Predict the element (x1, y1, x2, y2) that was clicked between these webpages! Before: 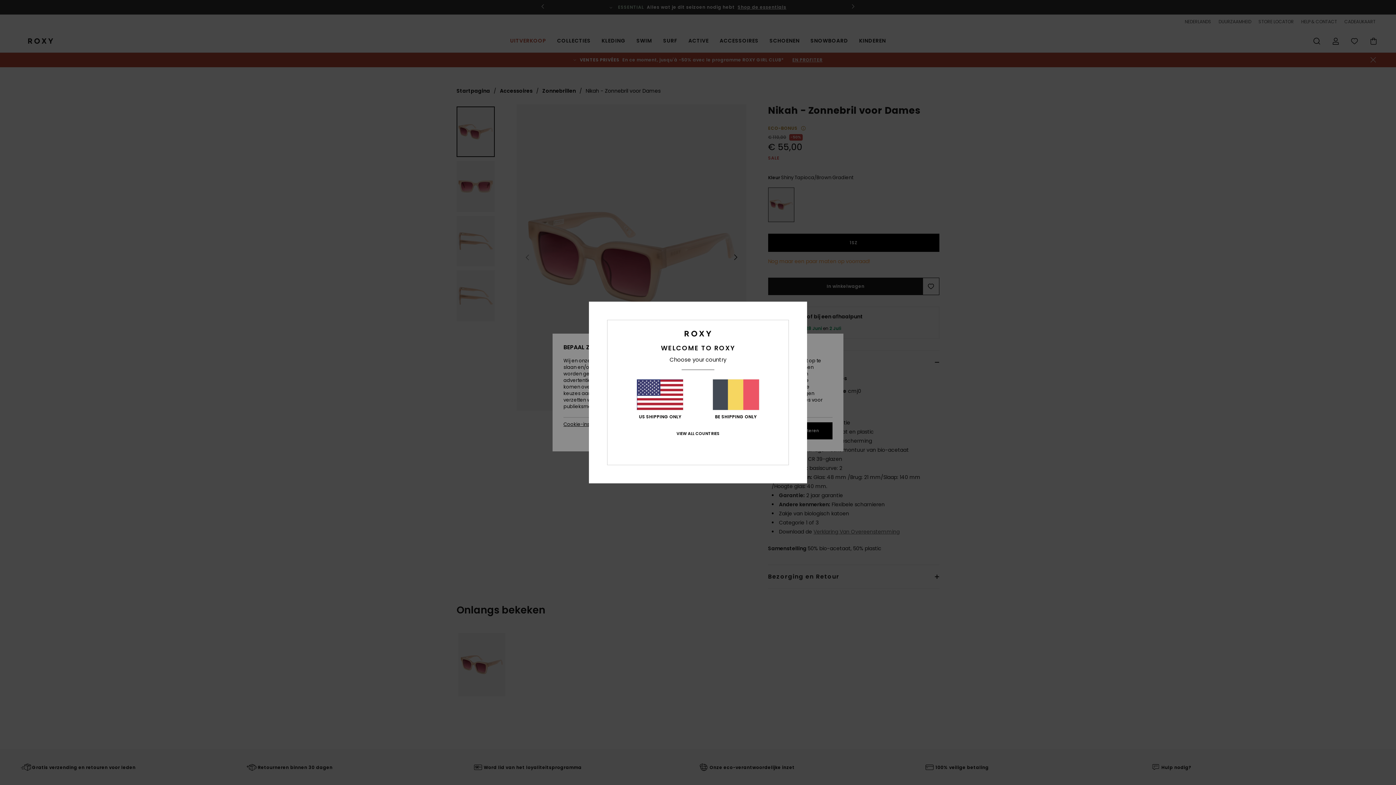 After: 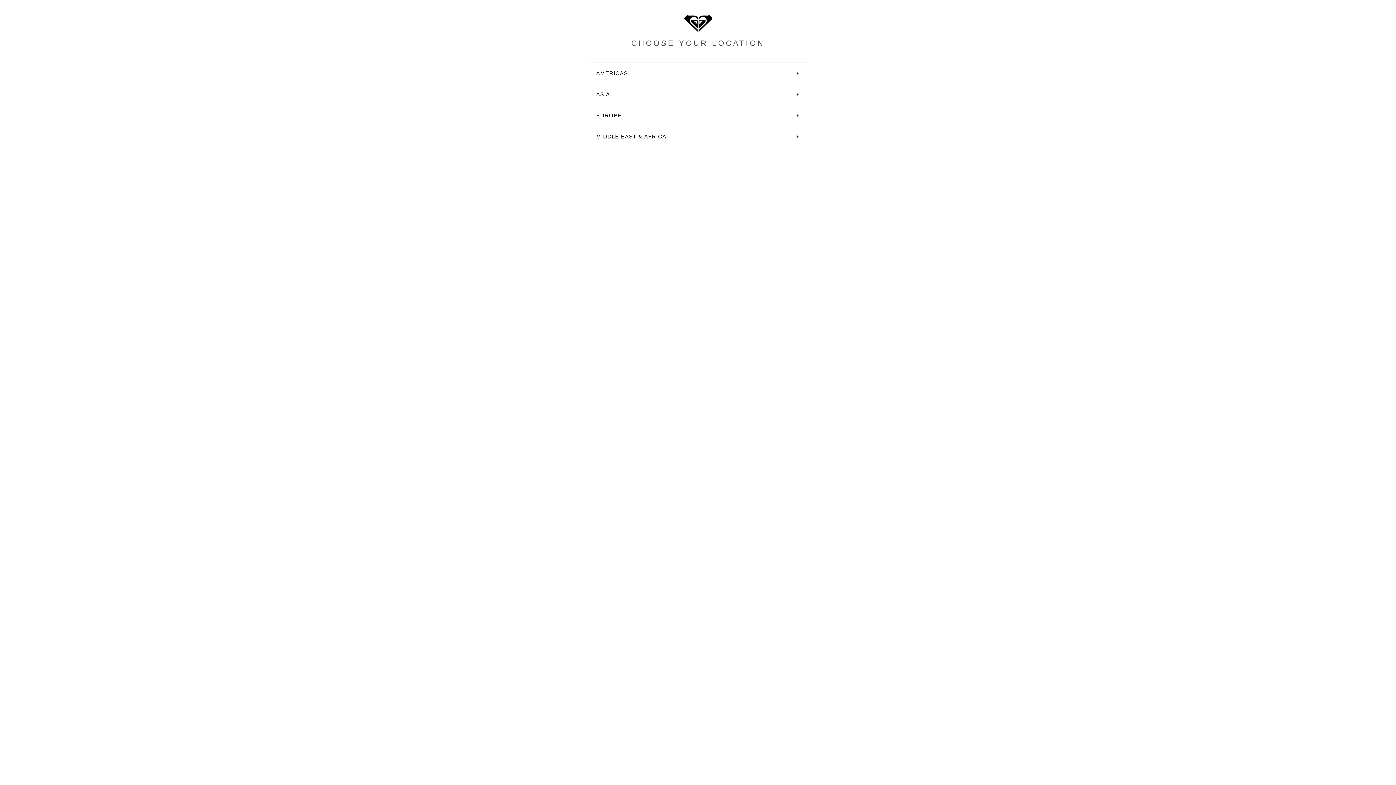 Action: label: VIEW ALL COUNTRIES bbox: (676, 431, 719, 436)